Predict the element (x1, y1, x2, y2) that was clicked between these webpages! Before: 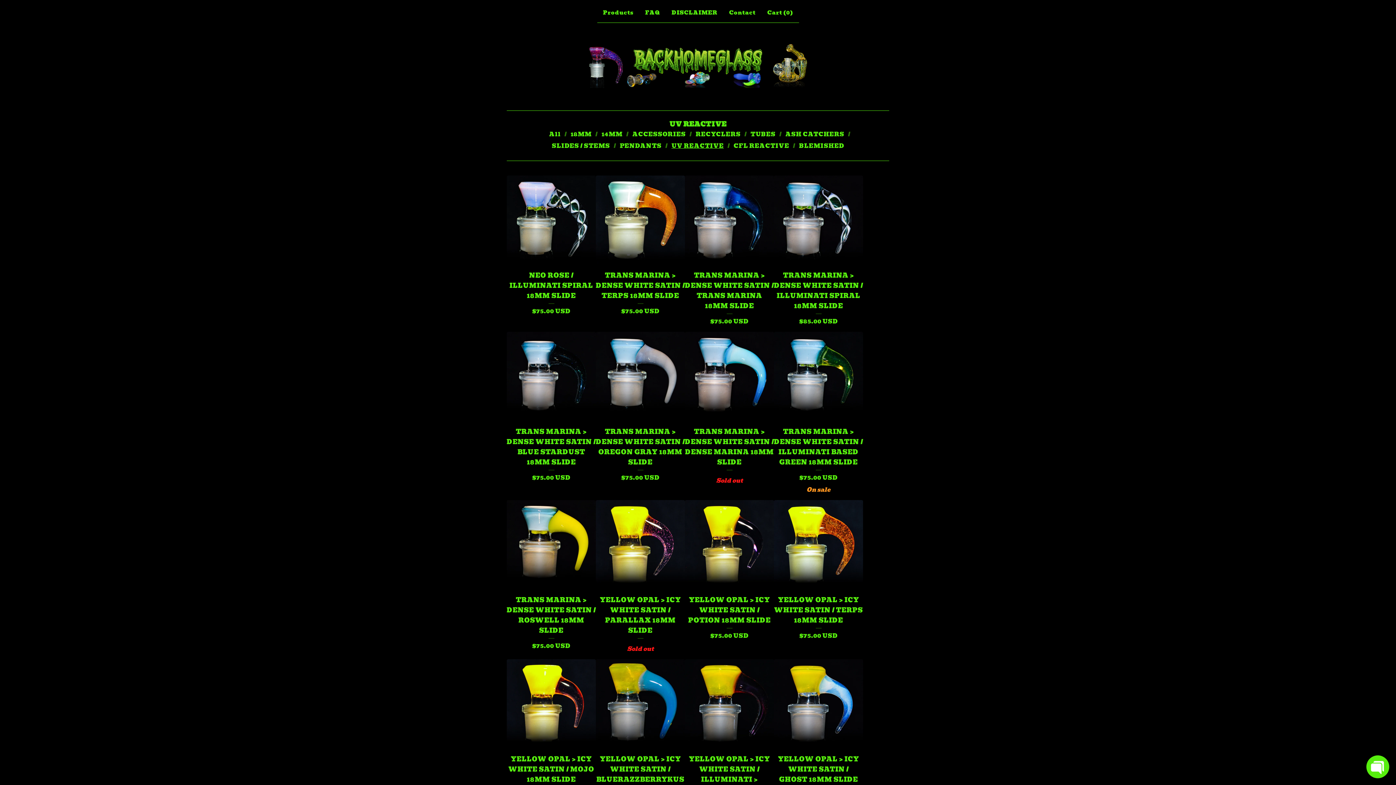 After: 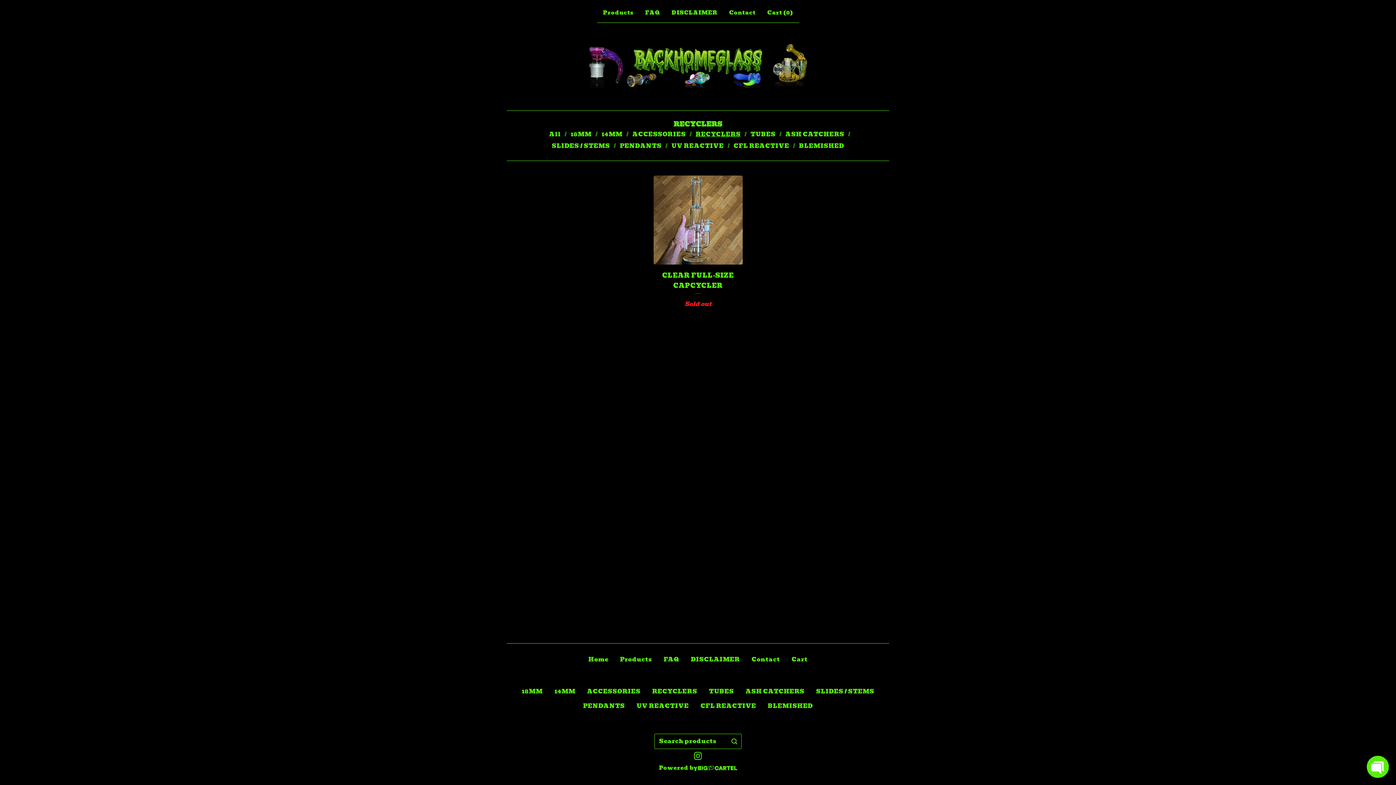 Action: label: RECYCLERS bbox: (692, 128, 744, 140)